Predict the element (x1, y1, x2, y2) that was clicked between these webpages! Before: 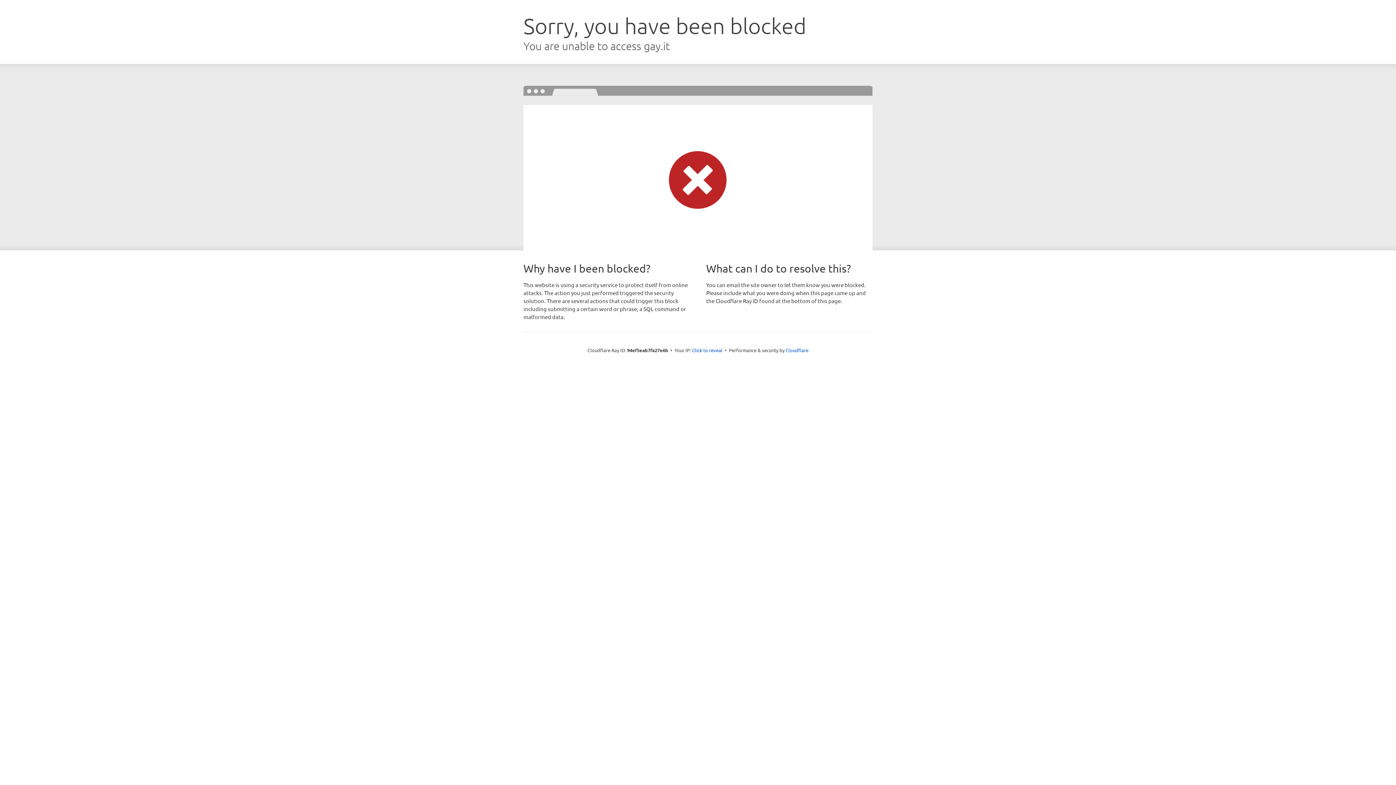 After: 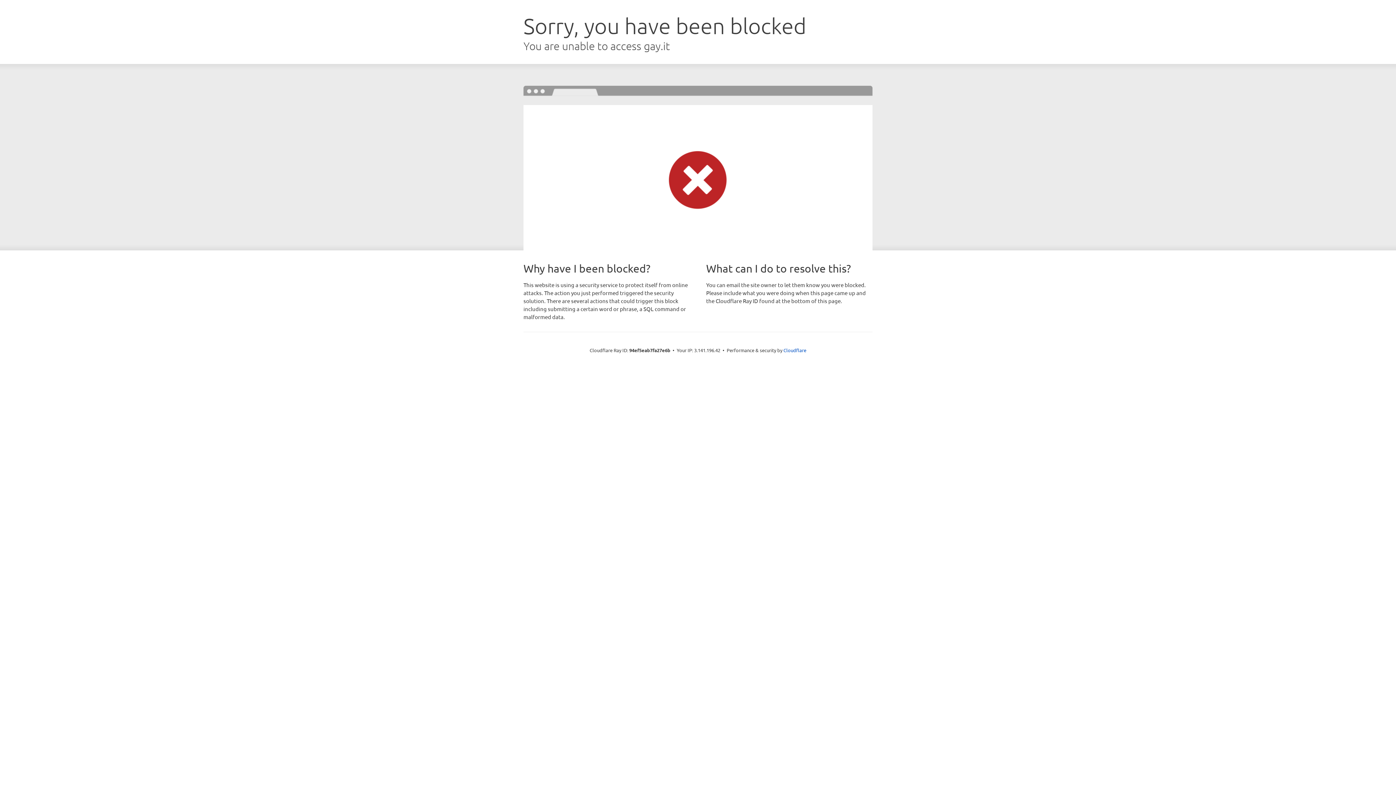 Action: label: Click to reveal bbox: (692, 346, 722, 353)